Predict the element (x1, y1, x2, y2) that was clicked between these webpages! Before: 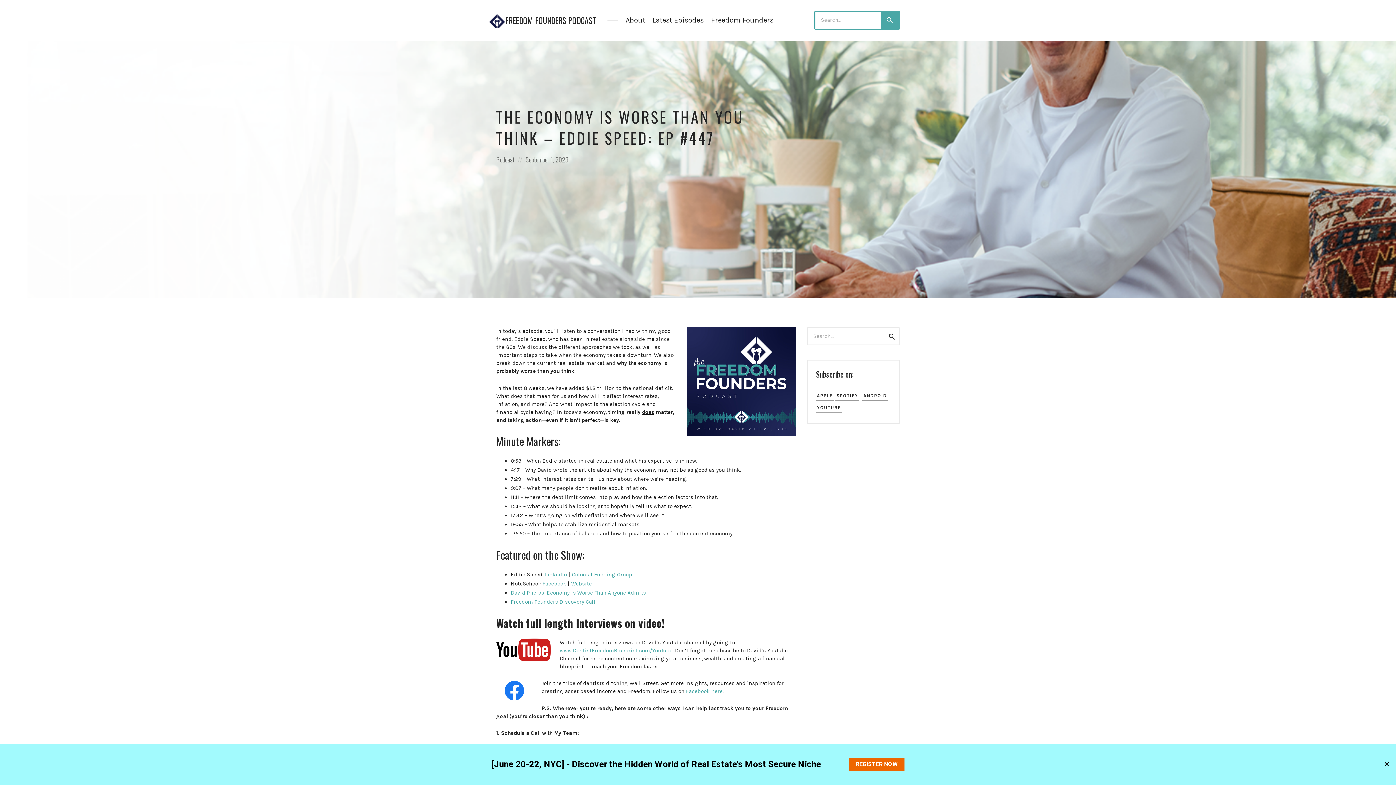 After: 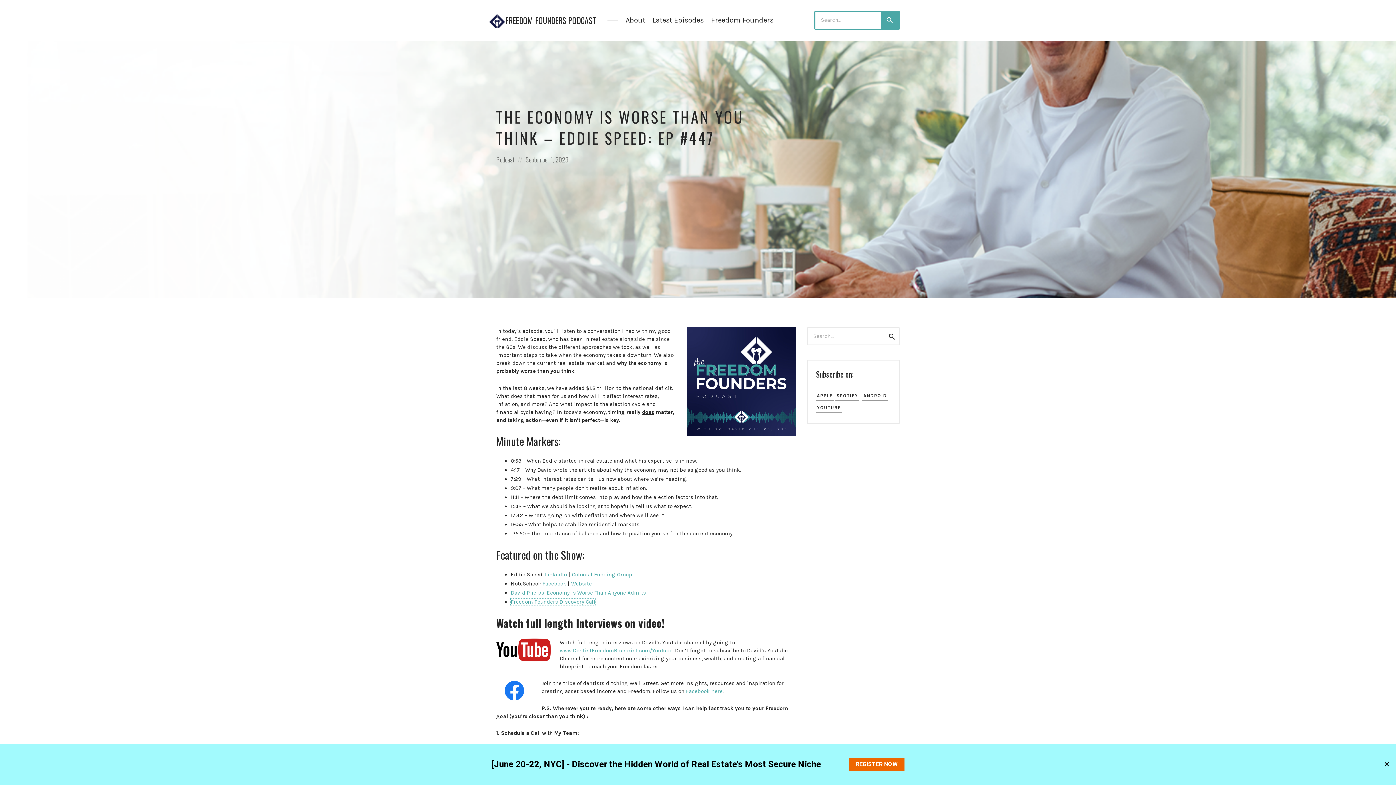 Action: label: Freedom Founders Discovery Call bbox: (510, 598, 595, 605)